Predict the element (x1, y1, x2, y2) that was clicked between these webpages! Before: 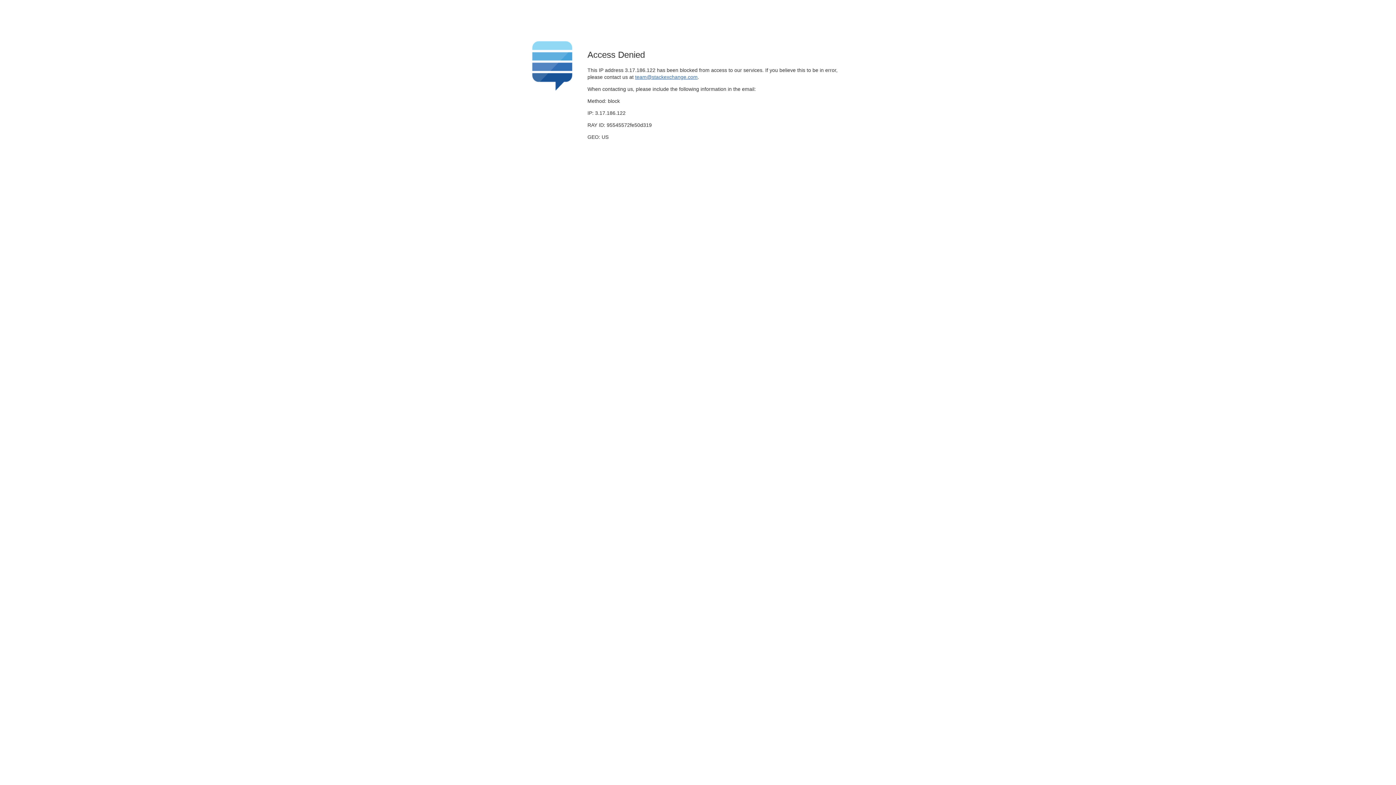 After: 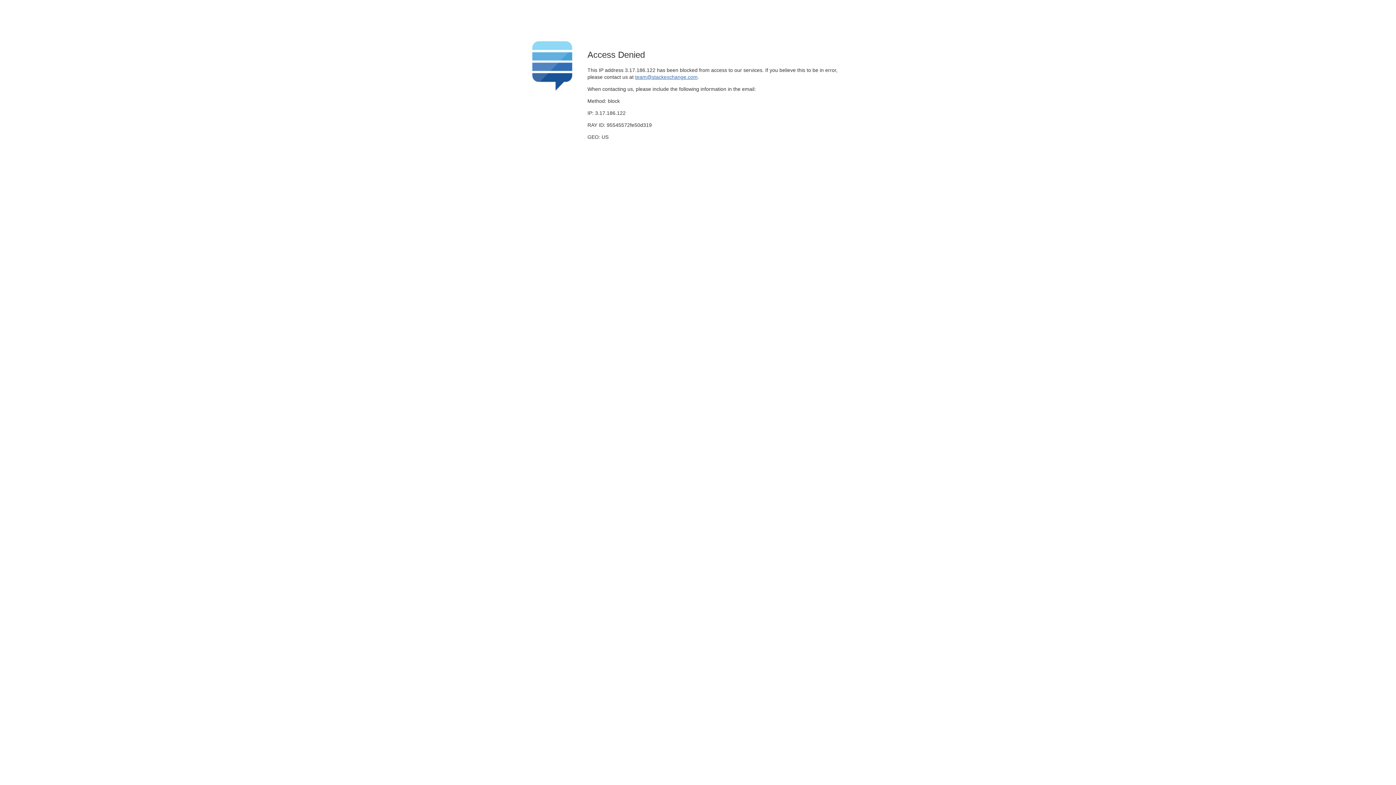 Action: label: team@stackexchange.com bbox: (635, 74, 697, 79)